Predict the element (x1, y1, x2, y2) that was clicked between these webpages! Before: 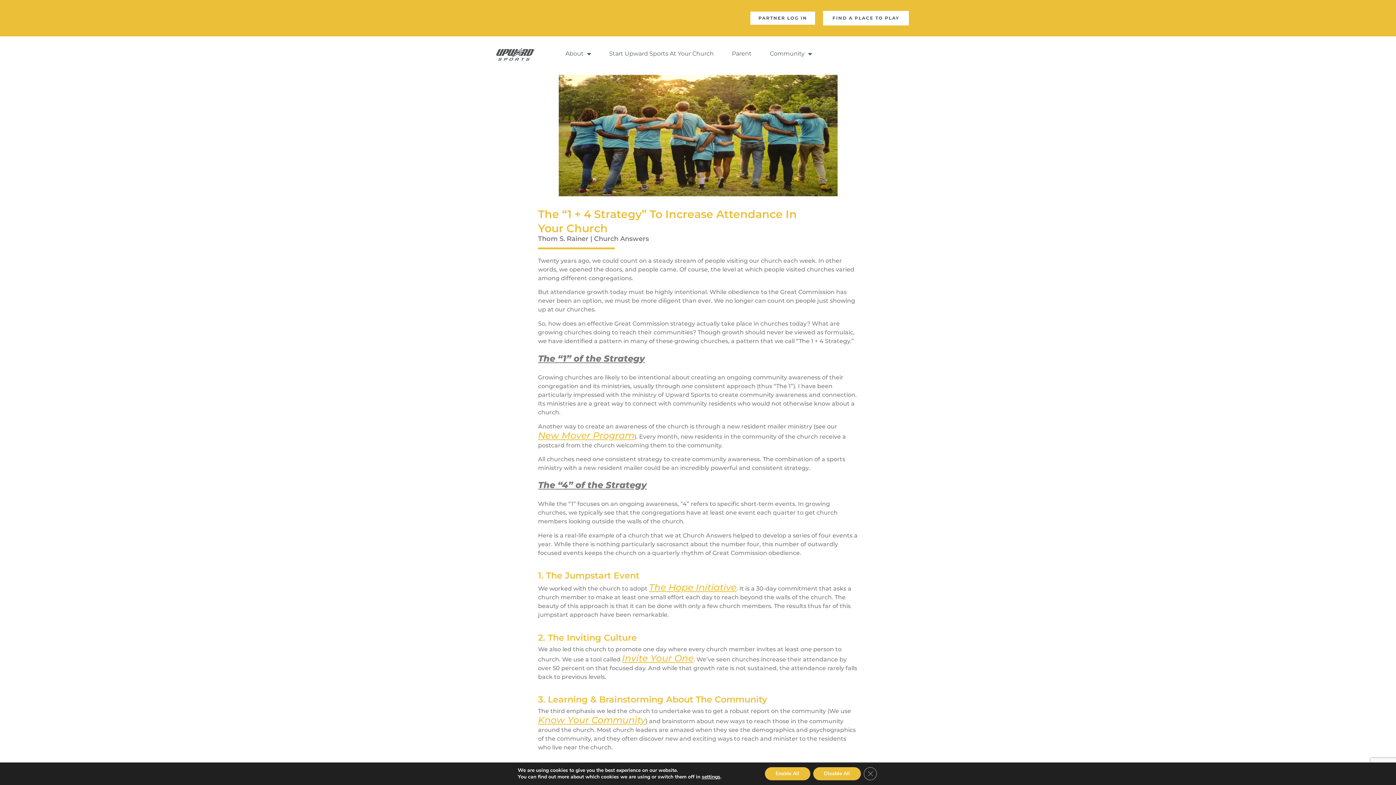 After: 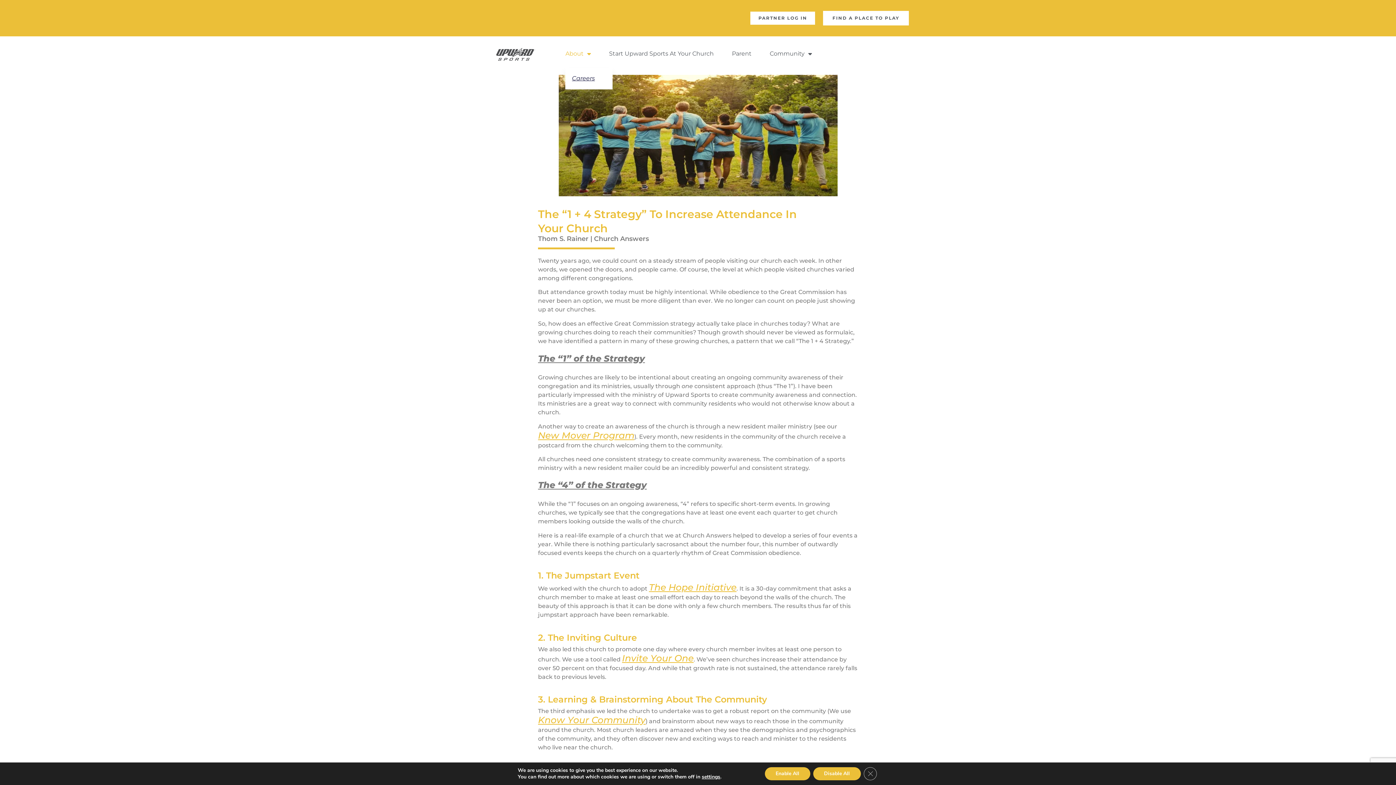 Action: label: About bbox: (565, 45, 591, 62)